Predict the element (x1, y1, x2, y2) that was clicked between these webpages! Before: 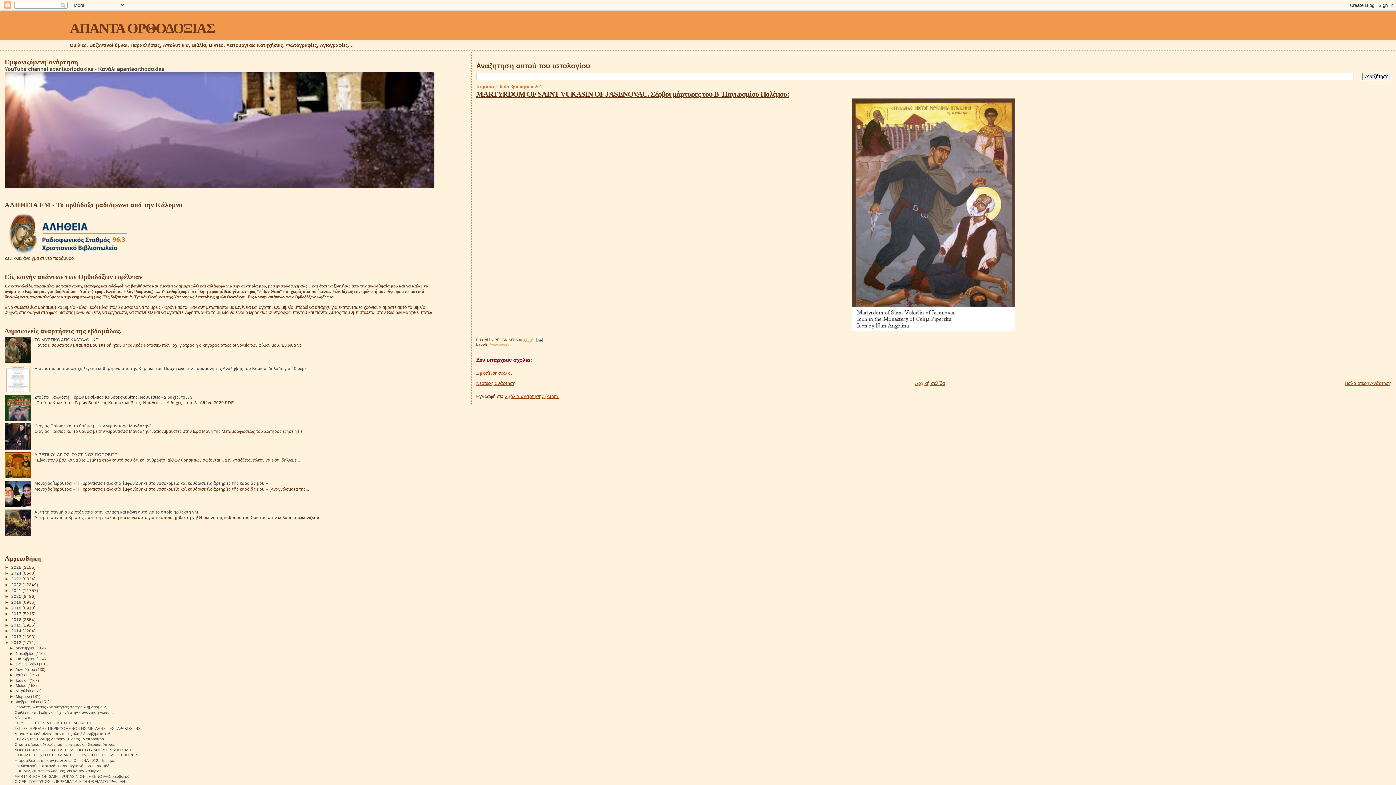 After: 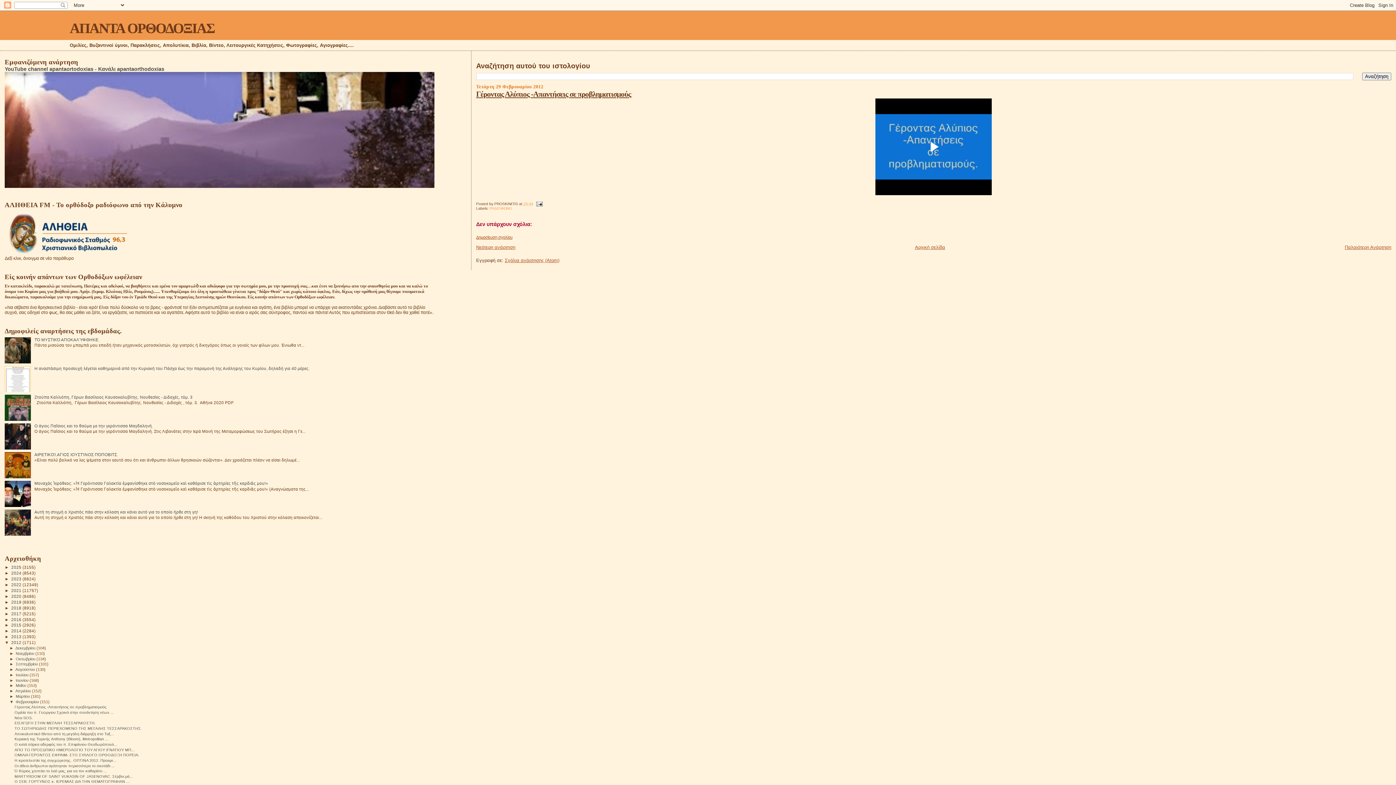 Action: bbox: (14, 705, 106, 709) label: Γέροντας Αλύπιος -Απαντήσεις σε προβληματισμούς